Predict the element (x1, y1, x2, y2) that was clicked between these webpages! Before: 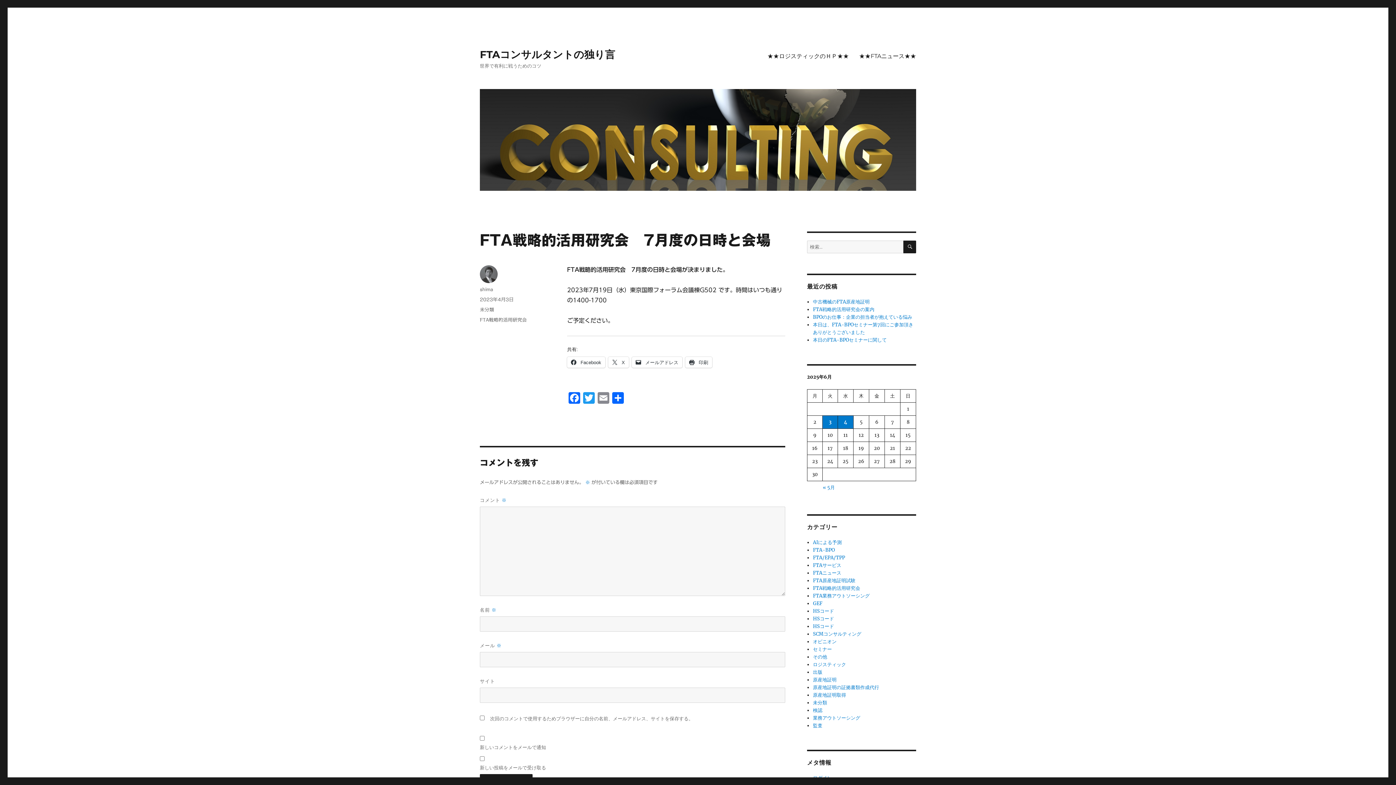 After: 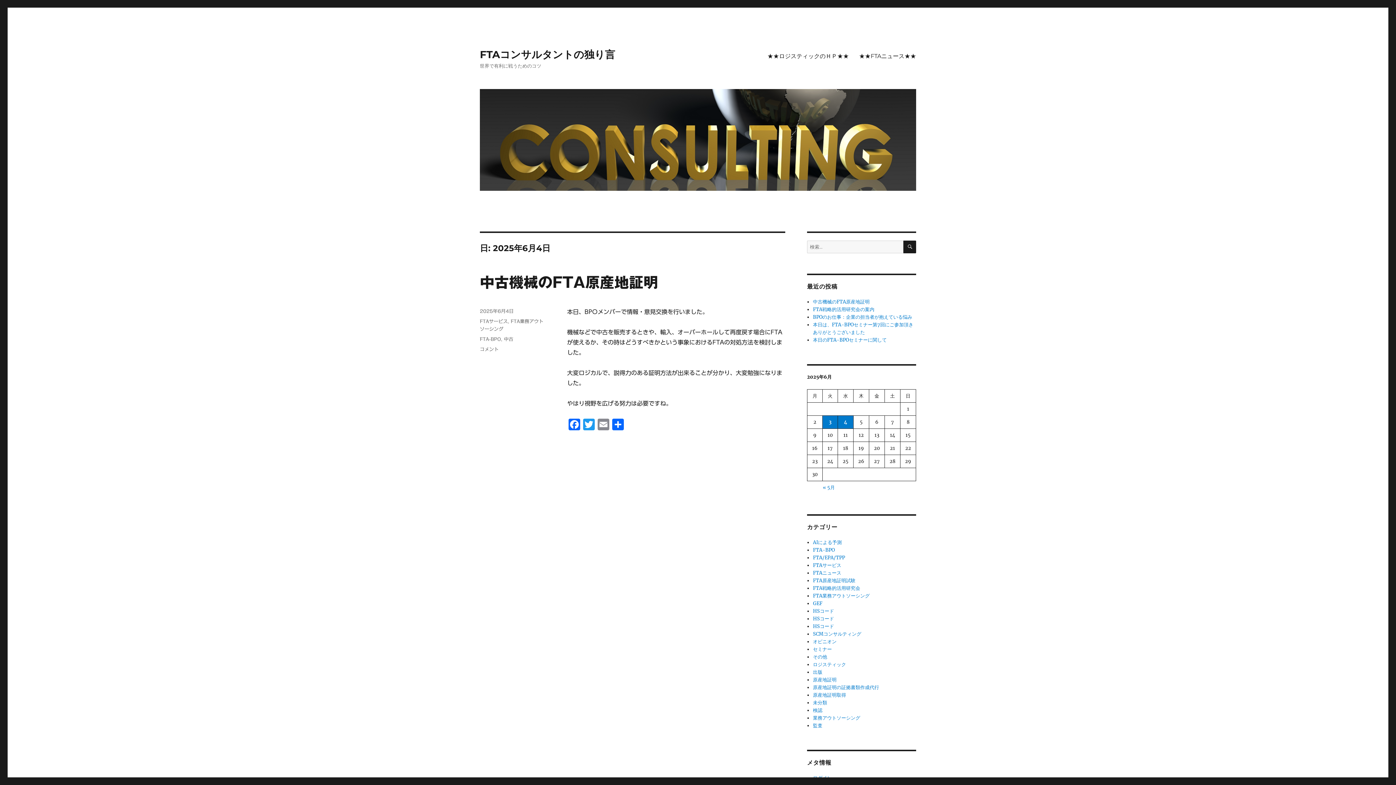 Action: label: 2025年6月4日 に投稿を公開 bbox: (838, 415, 853, 428)